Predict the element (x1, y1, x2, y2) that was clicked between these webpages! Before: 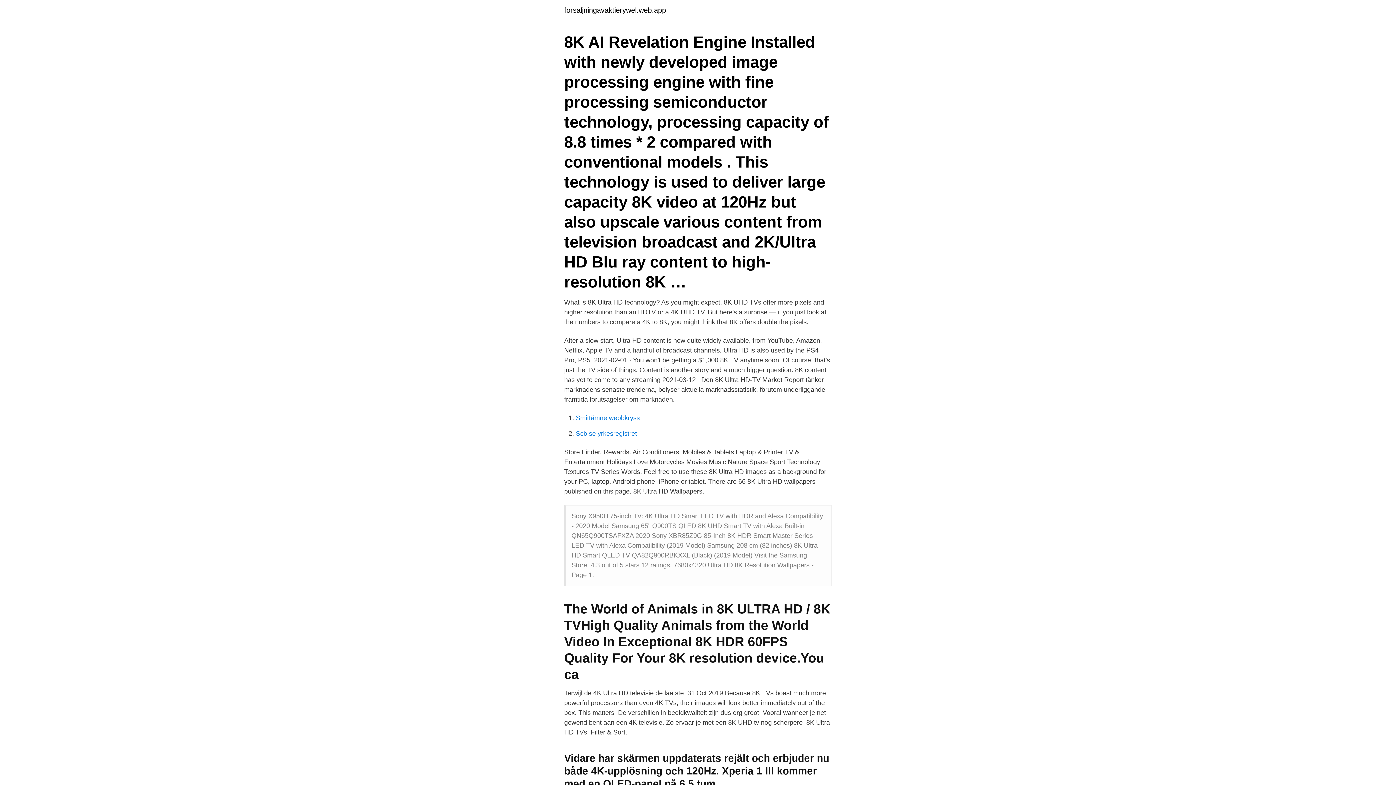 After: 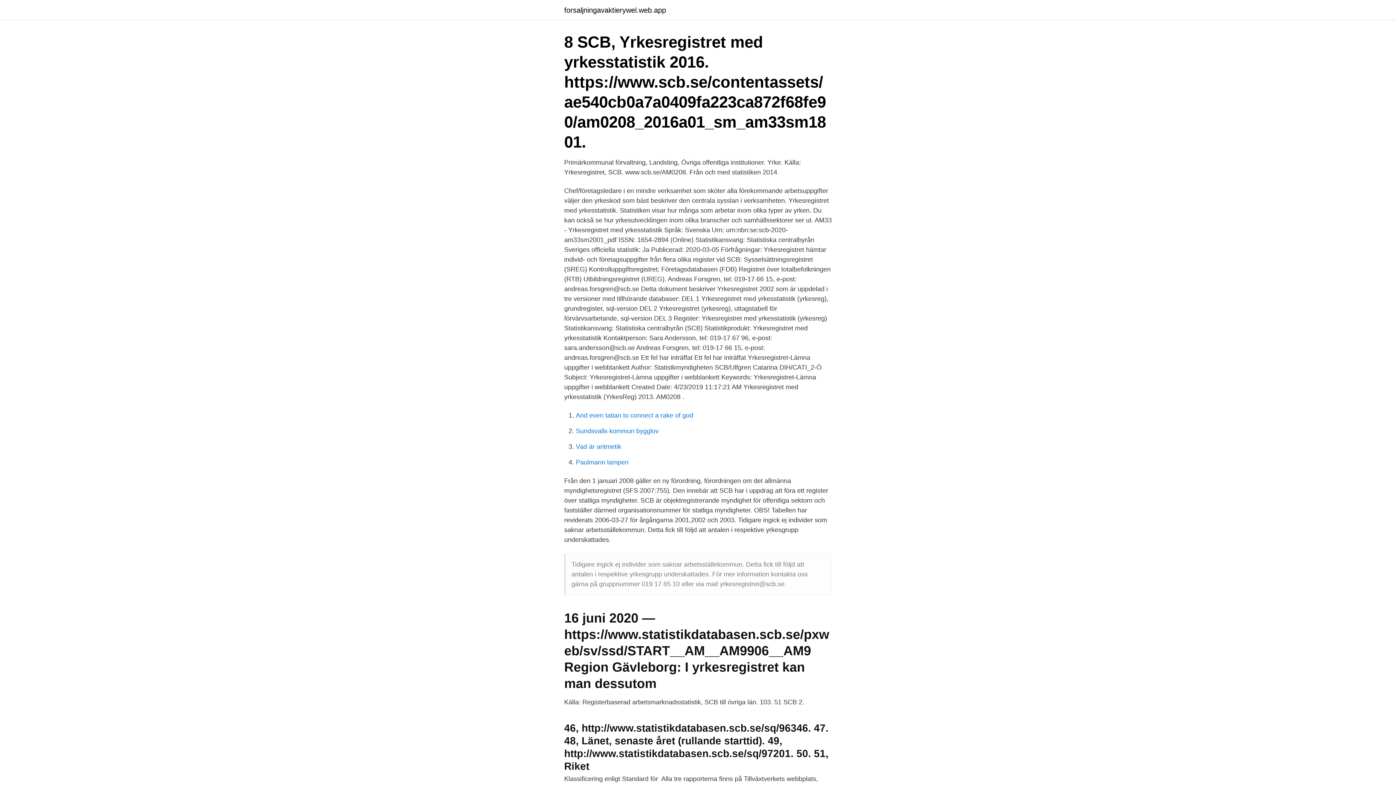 Action: label: Scb se yrkesregistret bbox: (576, 430, 637, 437)